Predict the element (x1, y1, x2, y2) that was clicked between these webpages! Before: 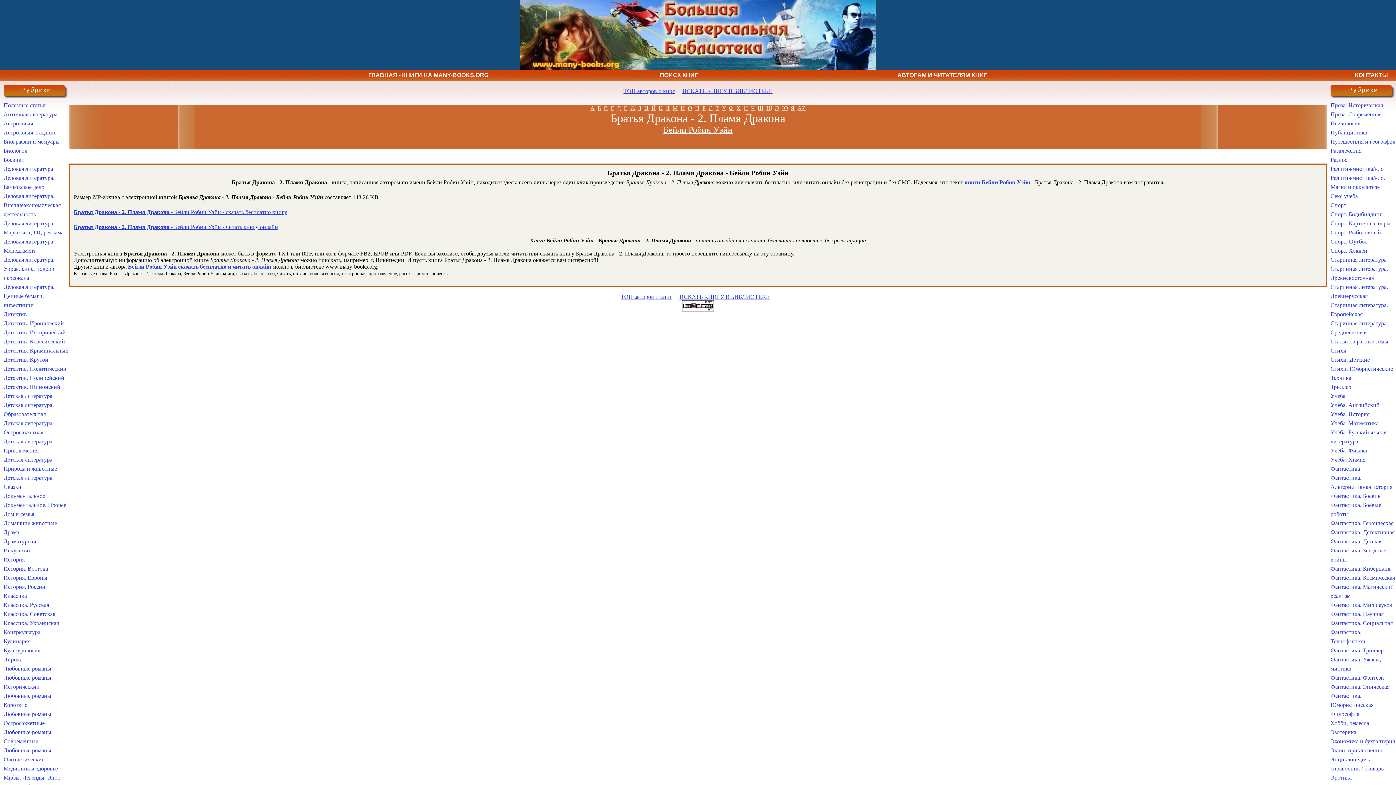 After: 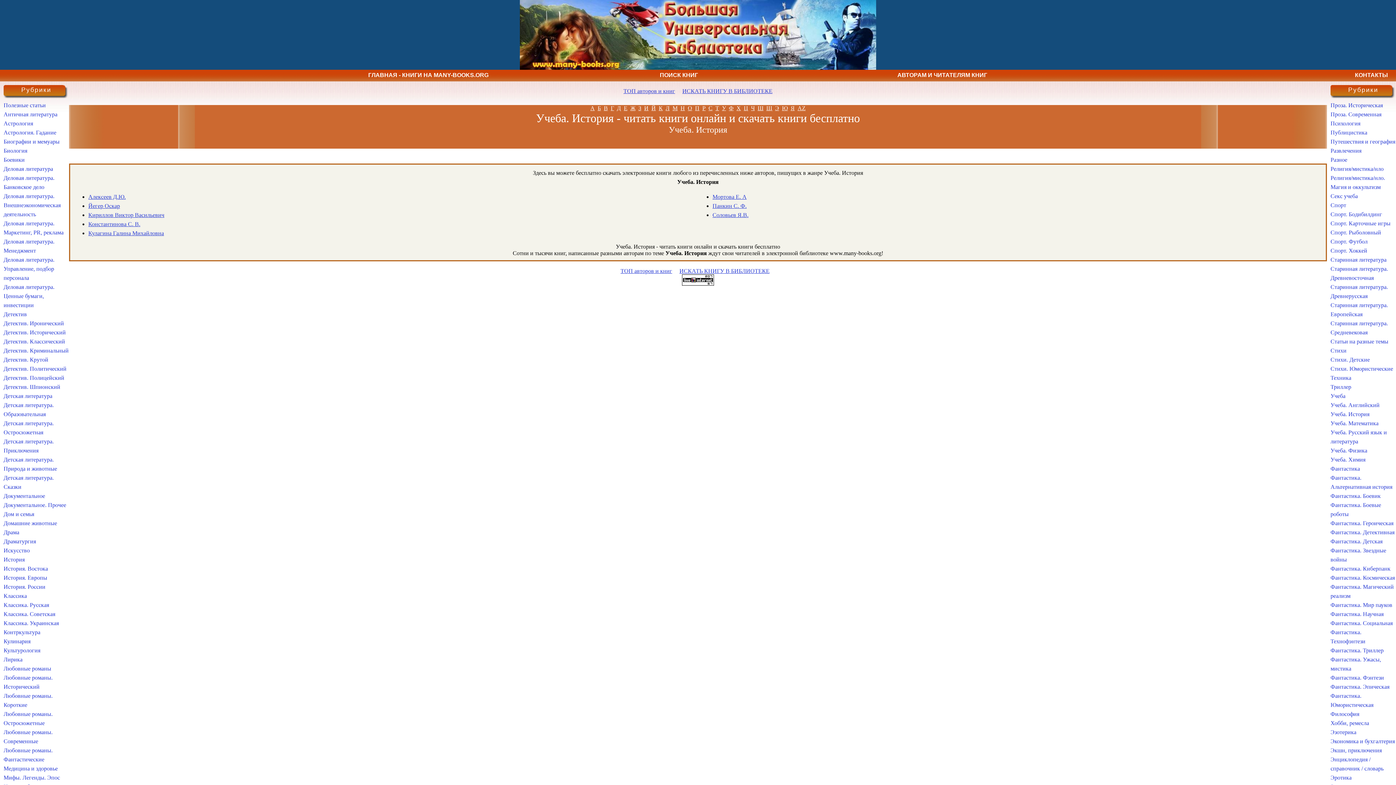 Action: bbox: (1330, 411, 1369, 417) label: Учеба. История